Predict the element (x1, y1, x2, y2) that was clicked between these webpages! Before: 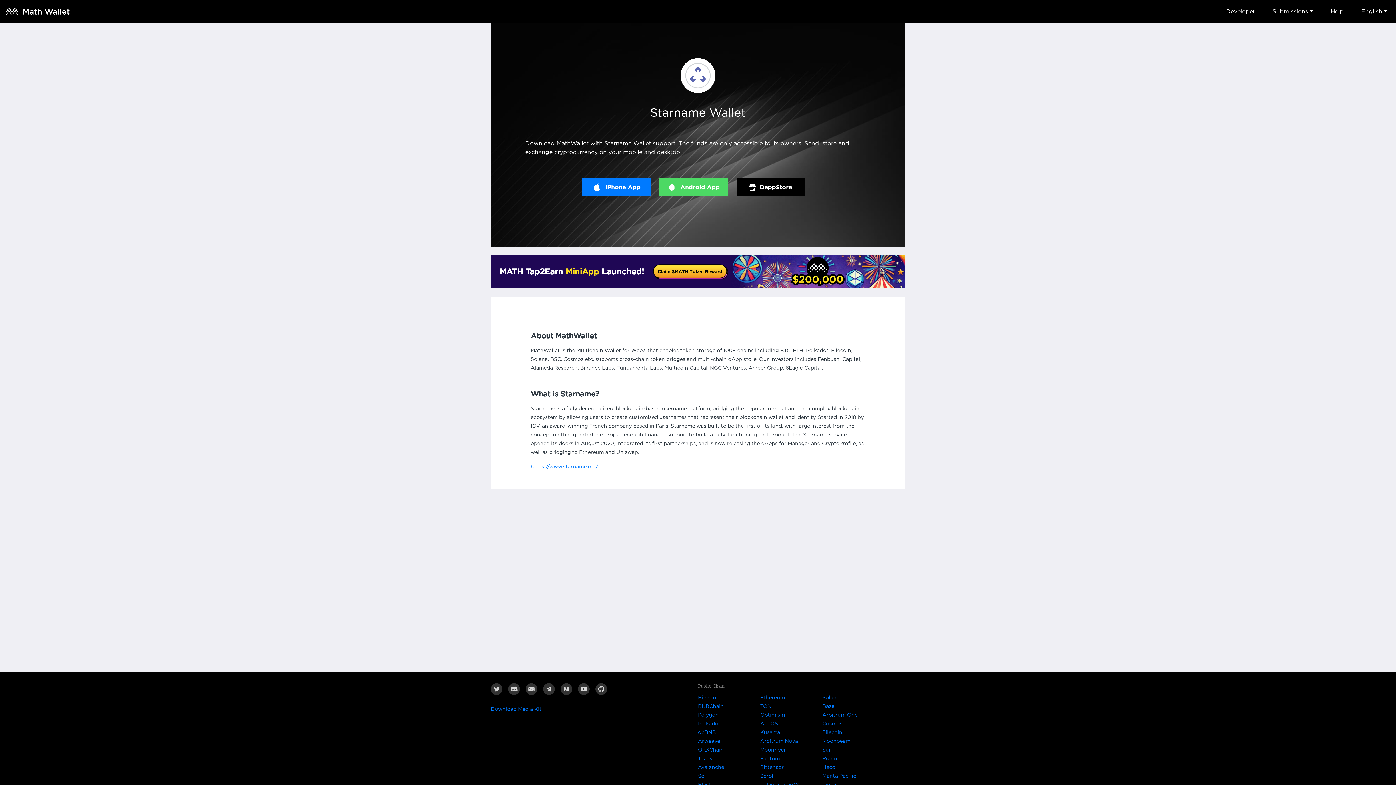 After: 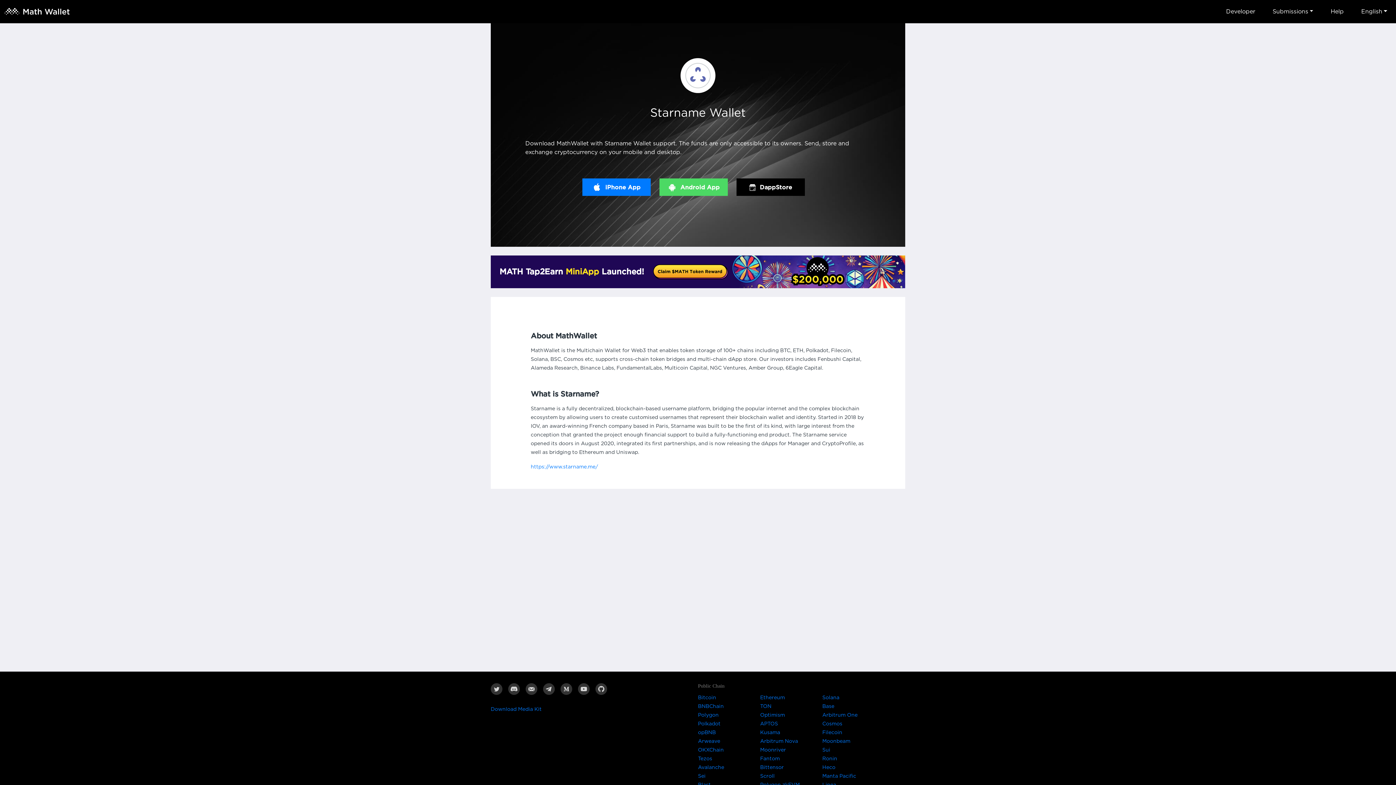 Action: label: Download Media Kit bbox: (490, 706, 541, 712)